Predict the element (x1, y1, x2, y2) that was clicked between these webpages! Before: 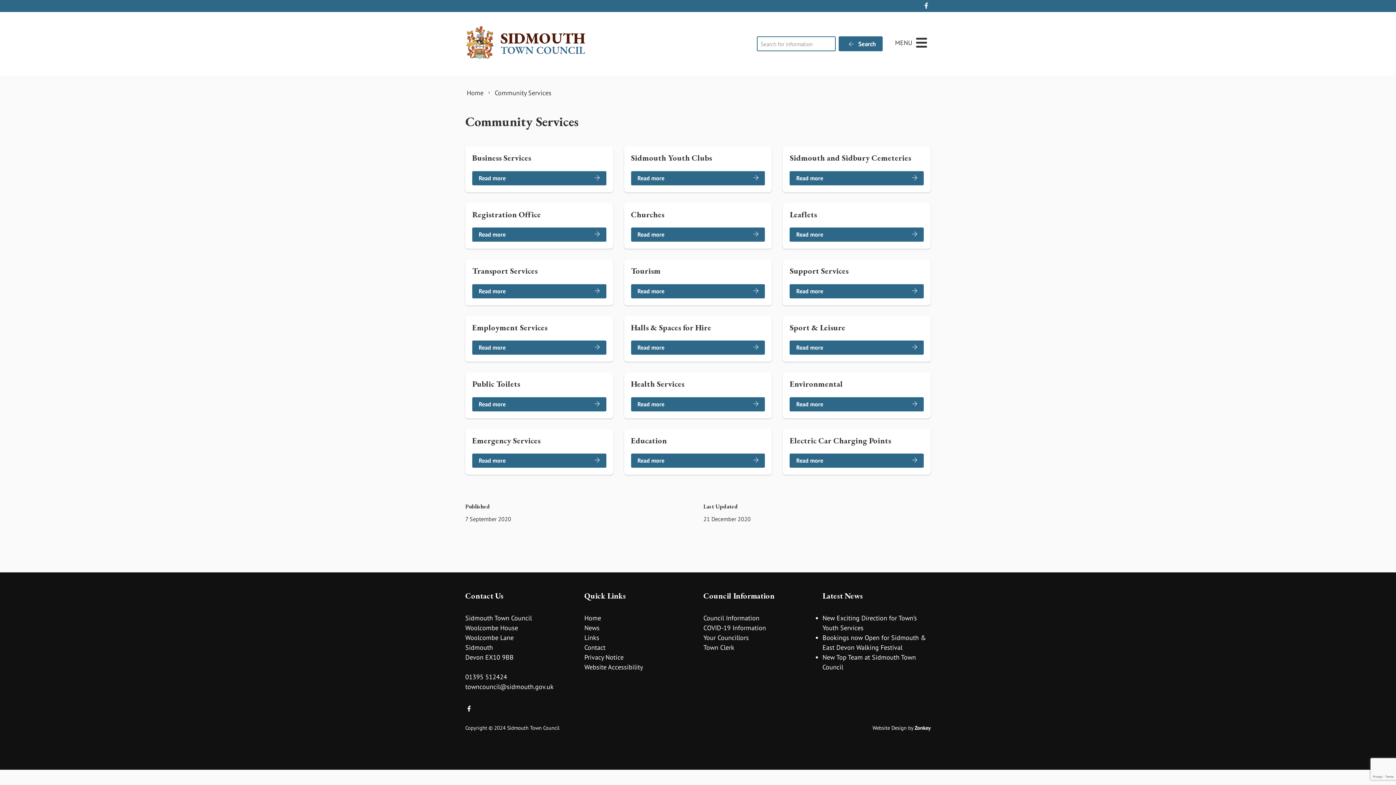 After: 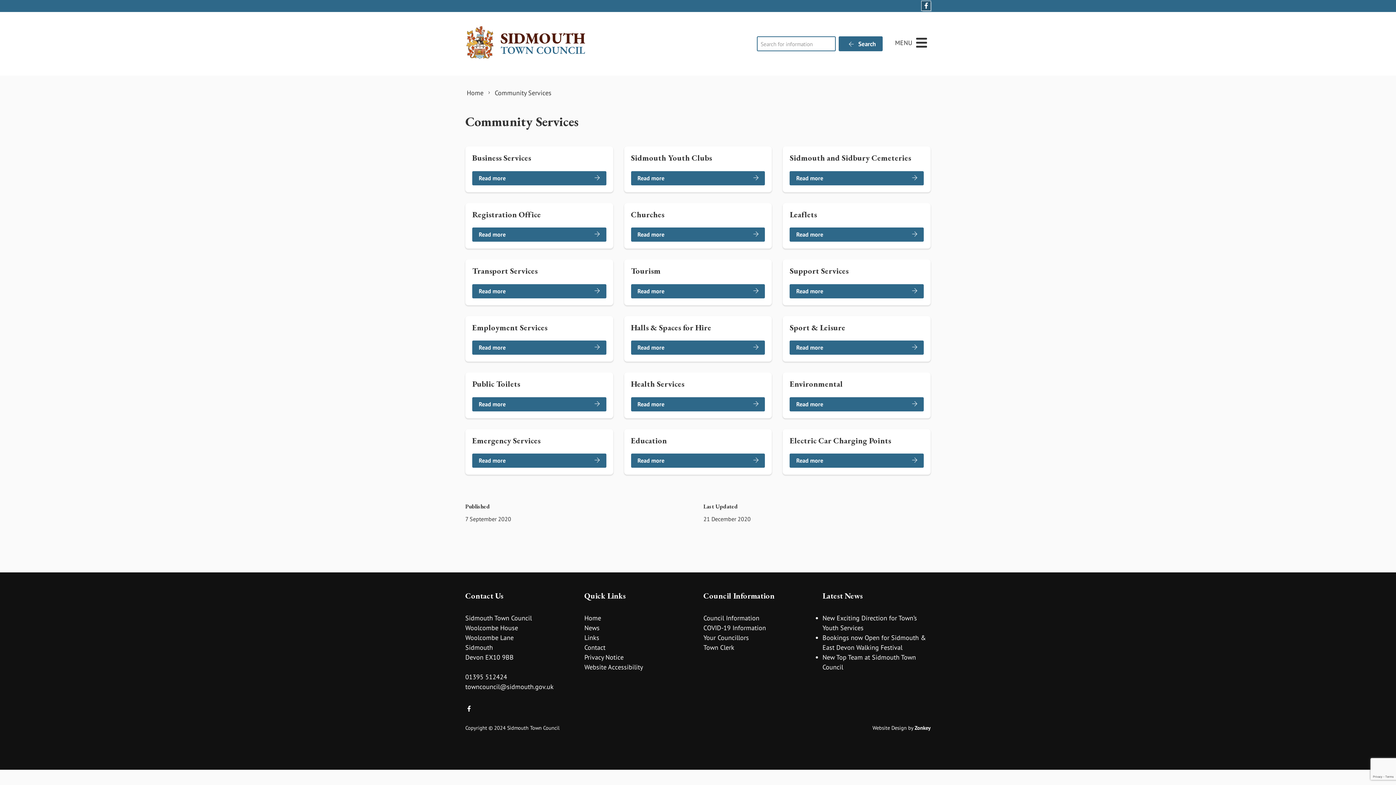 Action: label: Live Sidmouth Facebook Link bbox: (921, 1, 930, 10)